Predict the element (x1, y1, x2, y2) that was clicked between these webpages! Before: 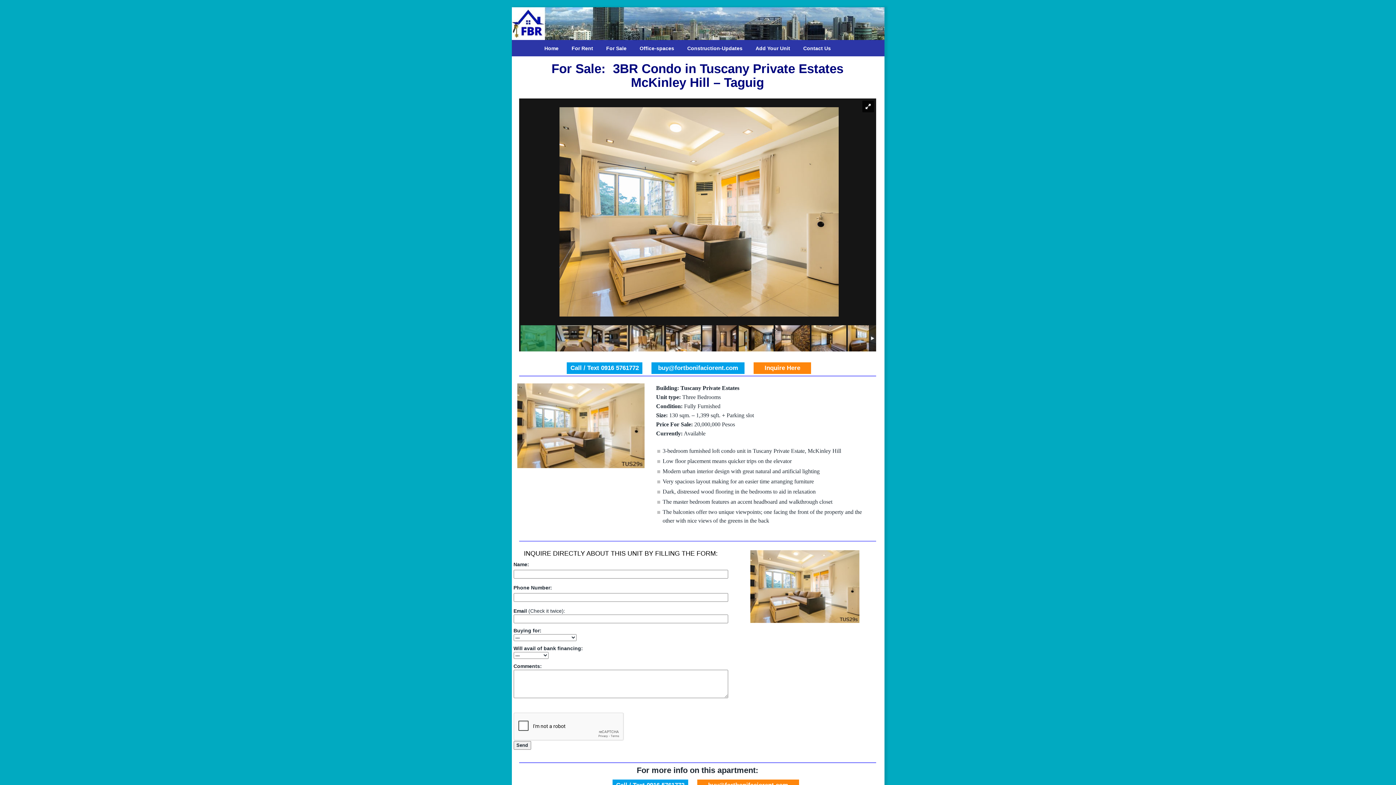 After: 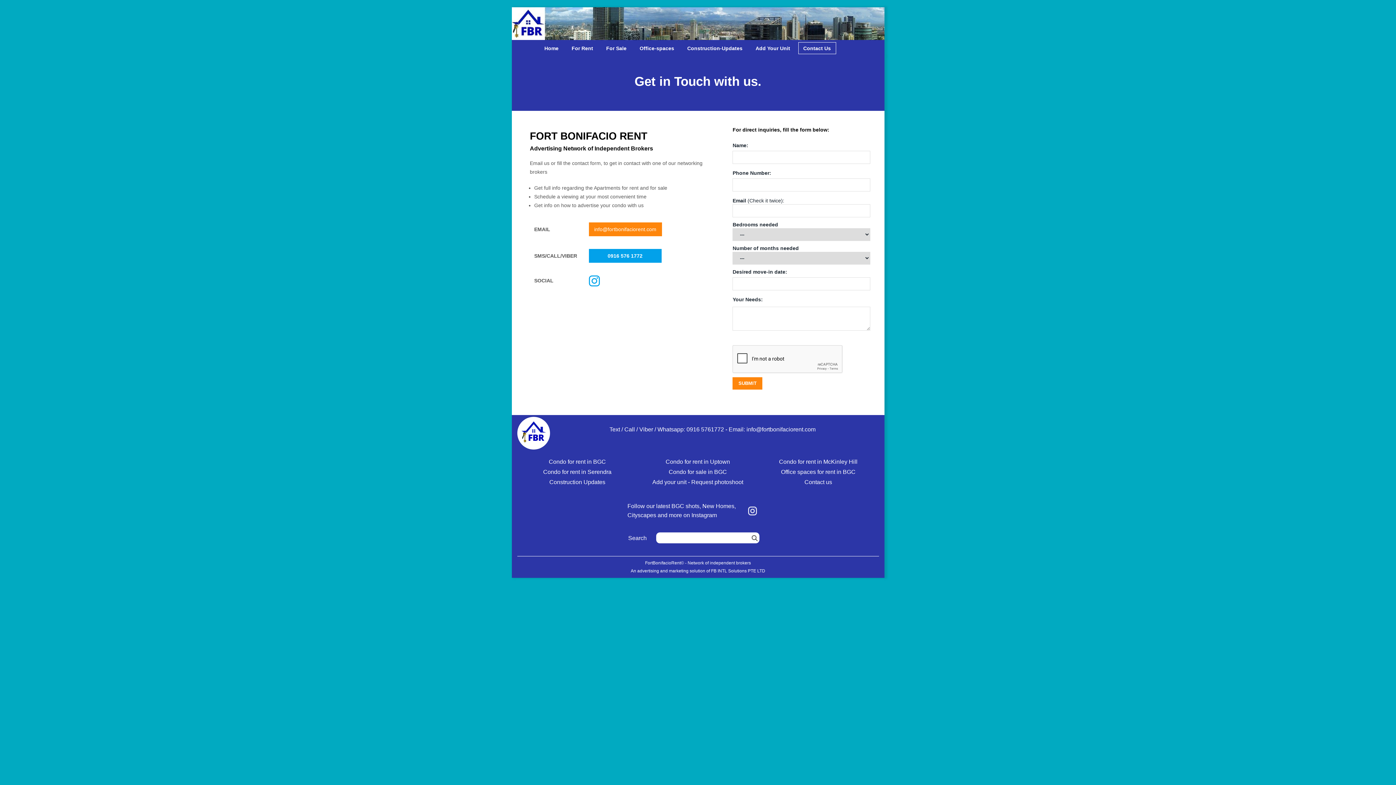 Action: bbox: (798, 42, 836, 54) label: Contact Us